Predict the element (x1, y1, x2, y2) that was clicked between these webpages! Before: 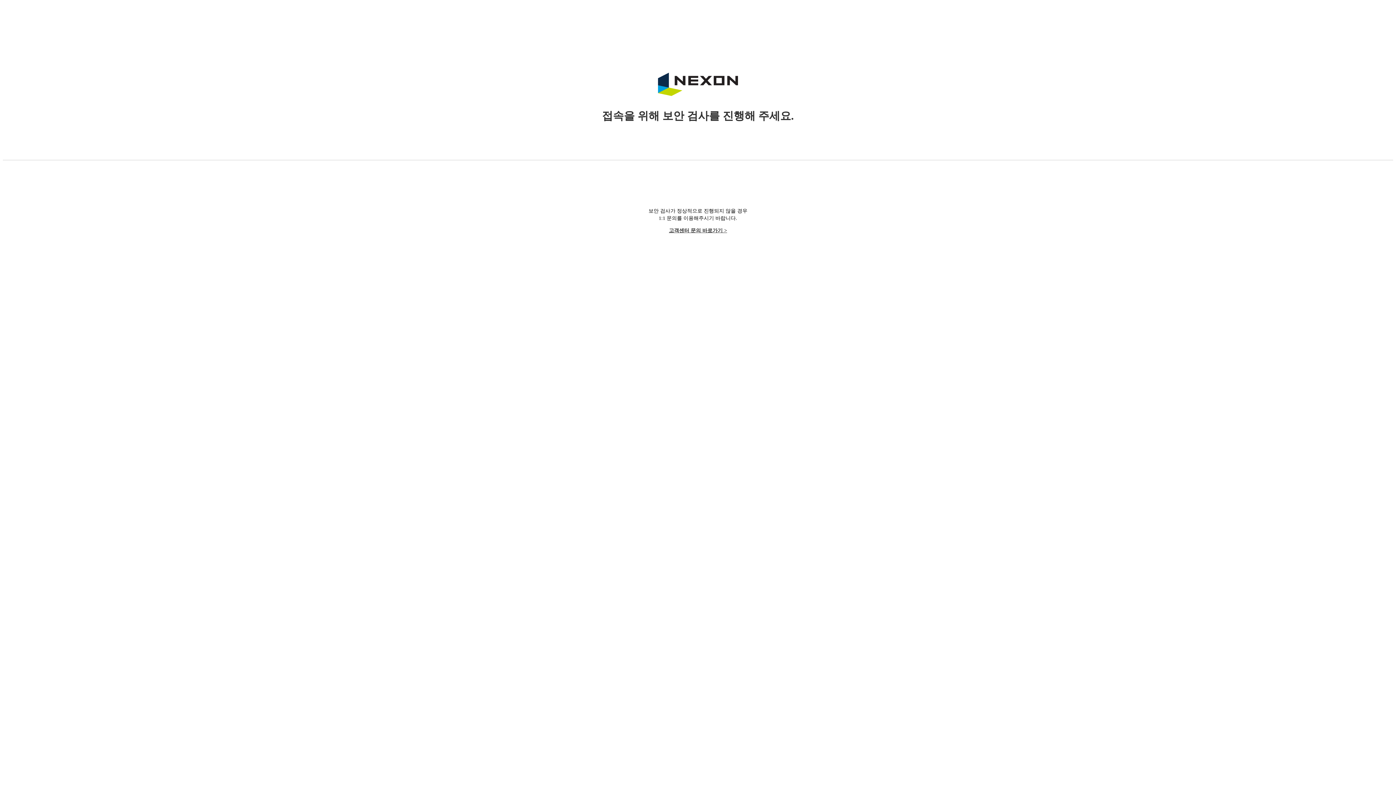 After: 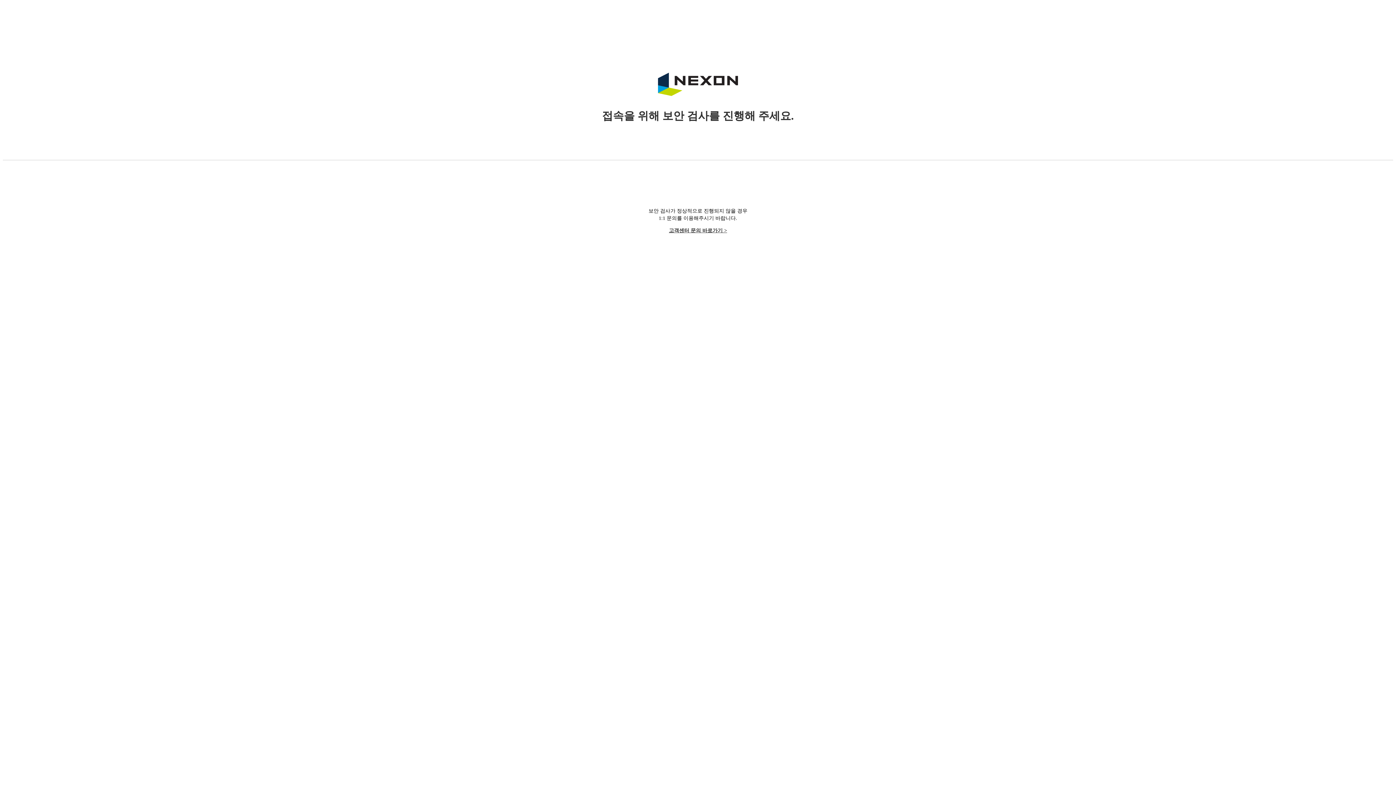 Action: label: 고객센터 문의 바로가기 > bbox: (669, 228, 727, 233)